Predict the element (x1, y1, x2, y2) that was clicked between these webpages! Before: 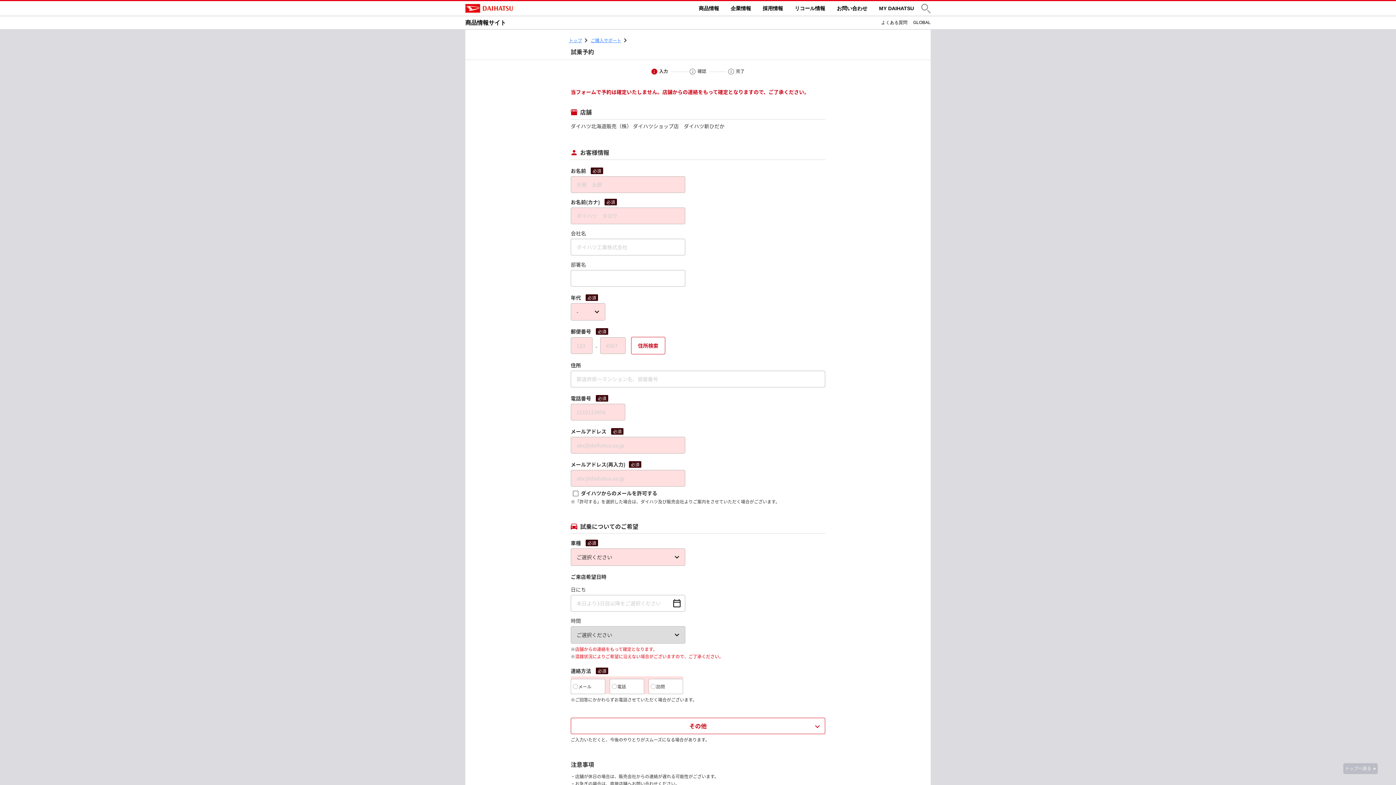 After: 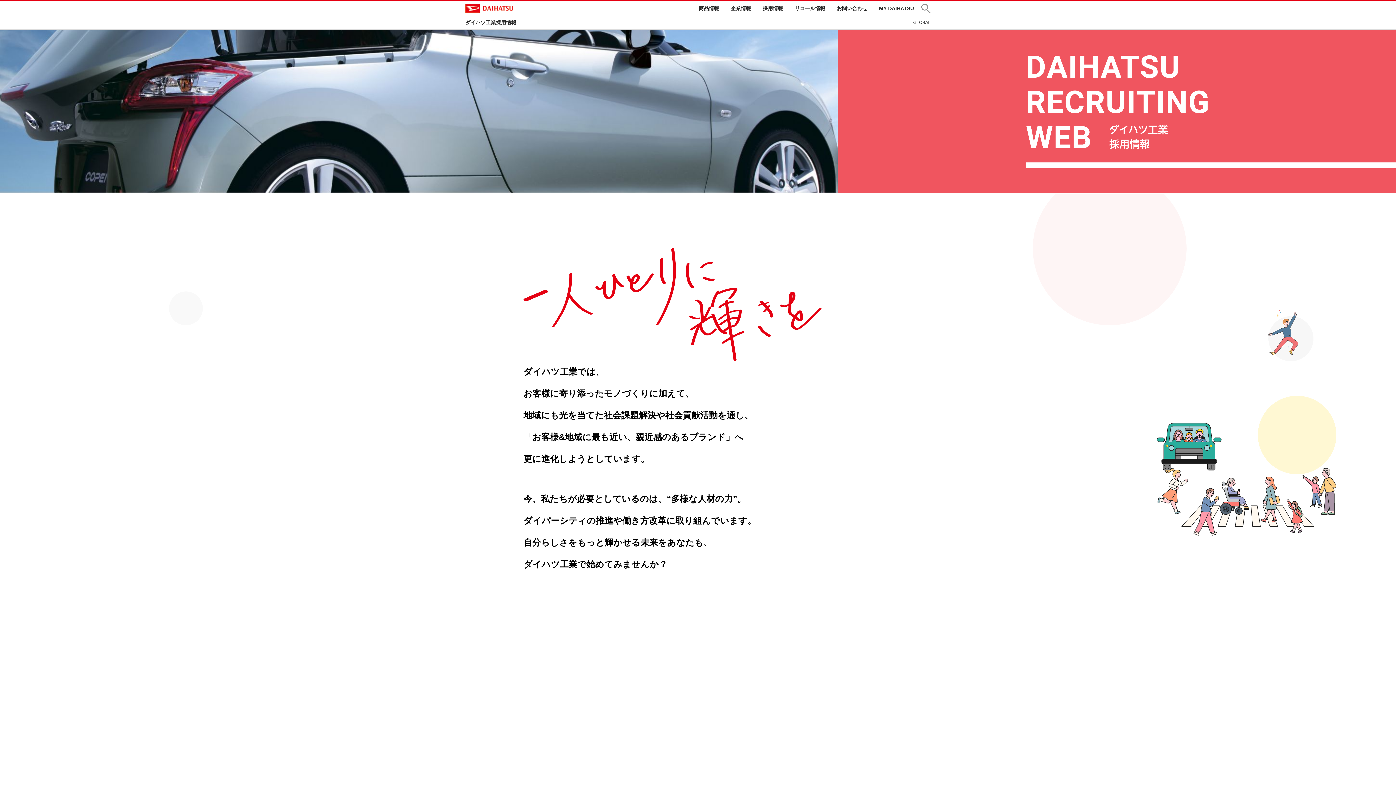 Action: bbox: (762, 5, 783, 11) label: 採用情報